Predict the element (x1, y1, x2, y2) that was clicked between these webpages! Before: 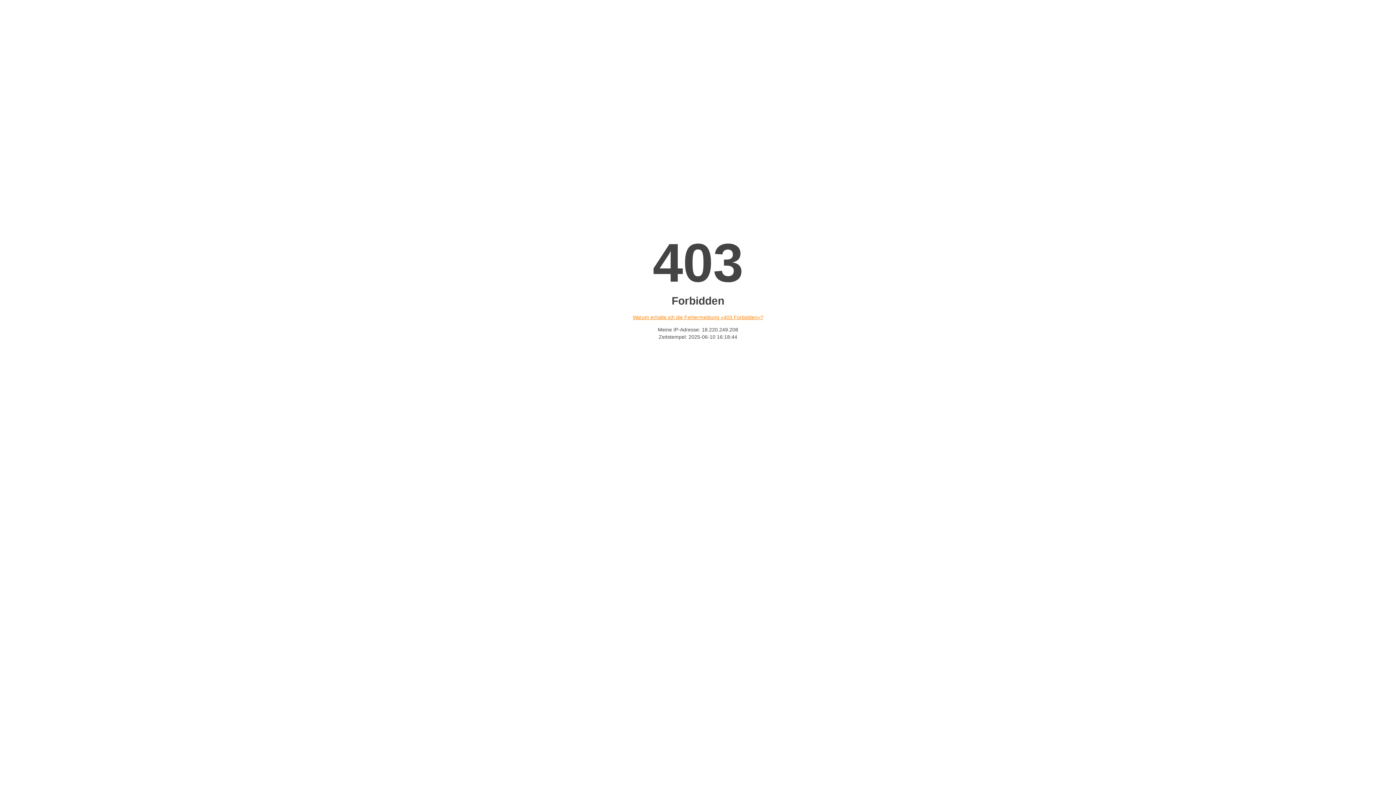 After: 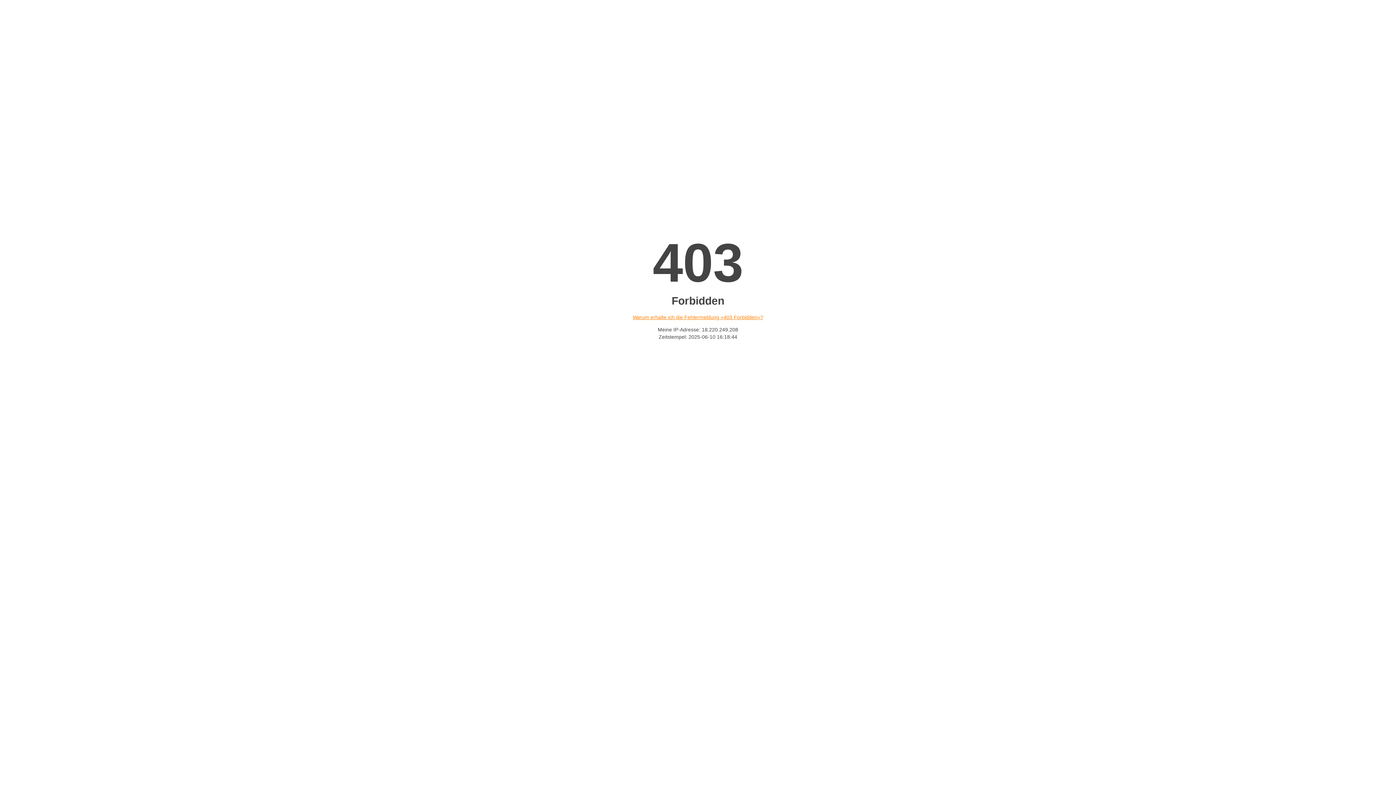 Action: label: Warum erhalte ich die Fehlermeldung «403 Forbidden»? bbox: (632, 314, 763, 320)